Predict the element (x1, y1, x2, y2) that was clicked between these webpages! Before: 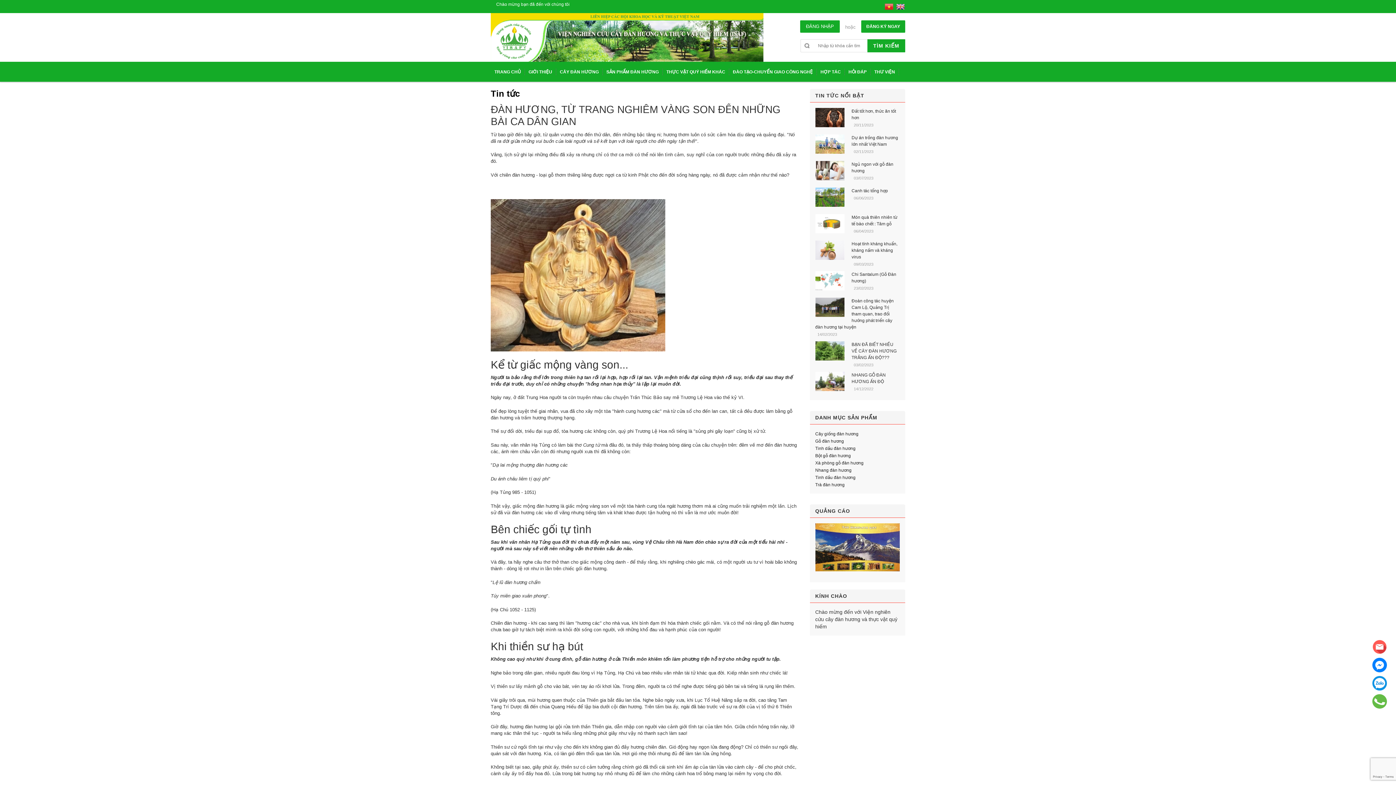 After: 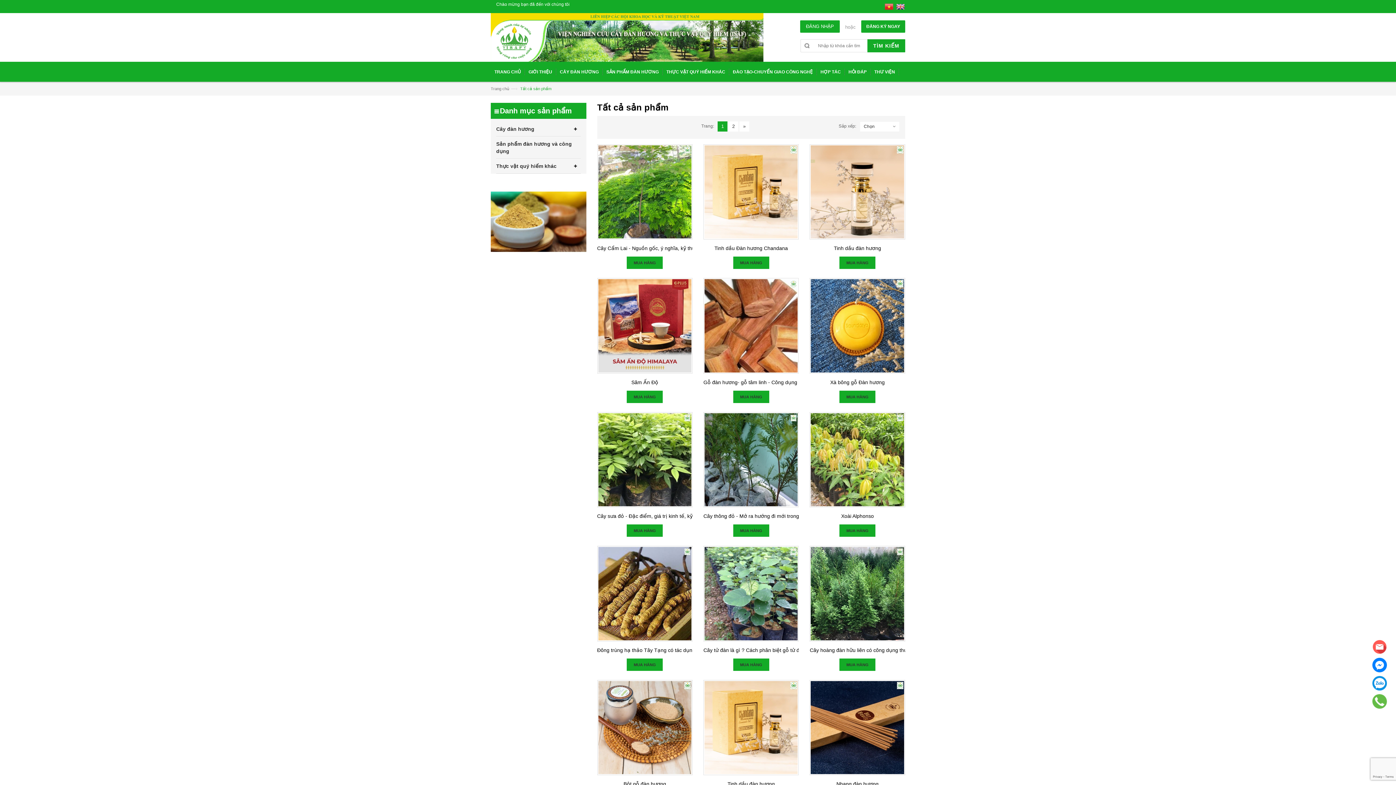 Action: label: SẢN PHẨM ĐÀN HƯƠNG bbox: (602, 62, 662, 81)